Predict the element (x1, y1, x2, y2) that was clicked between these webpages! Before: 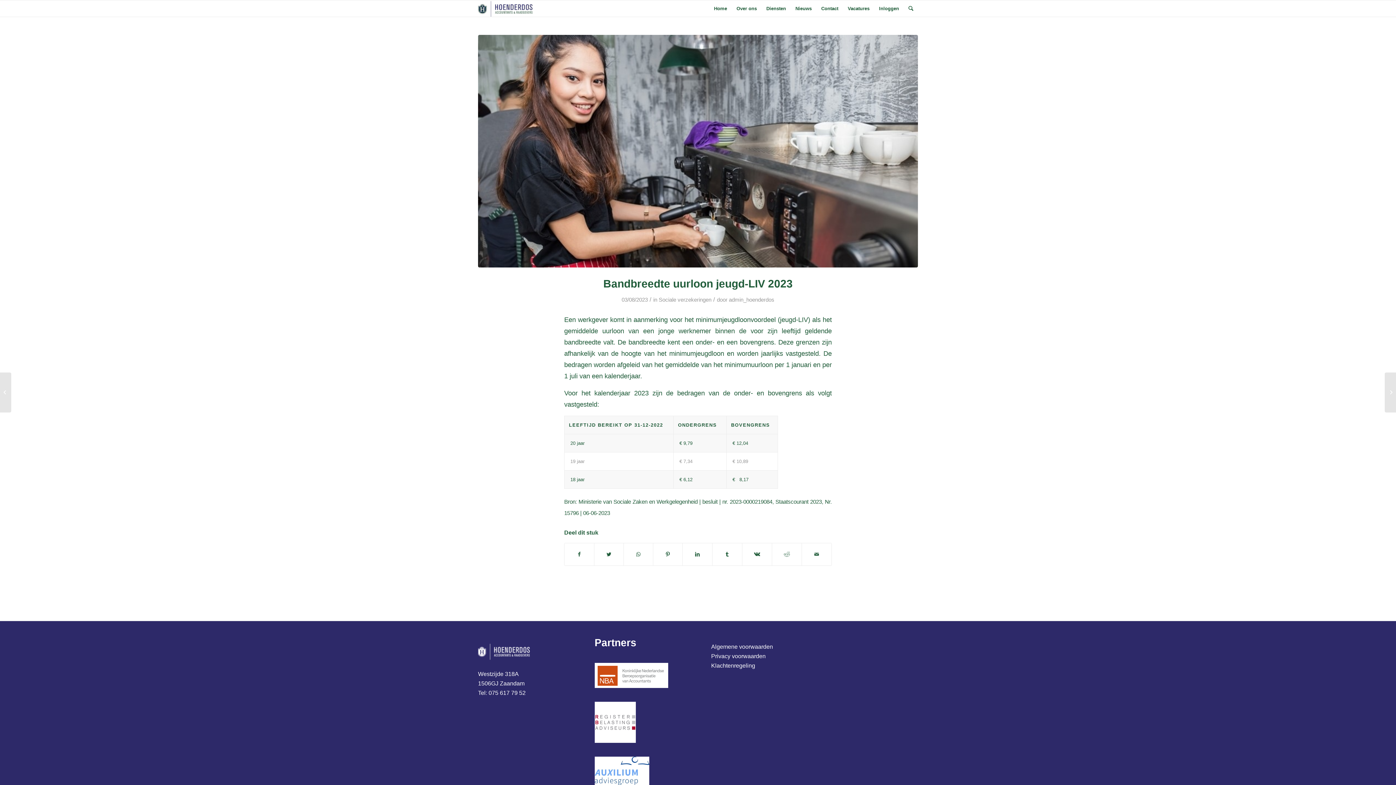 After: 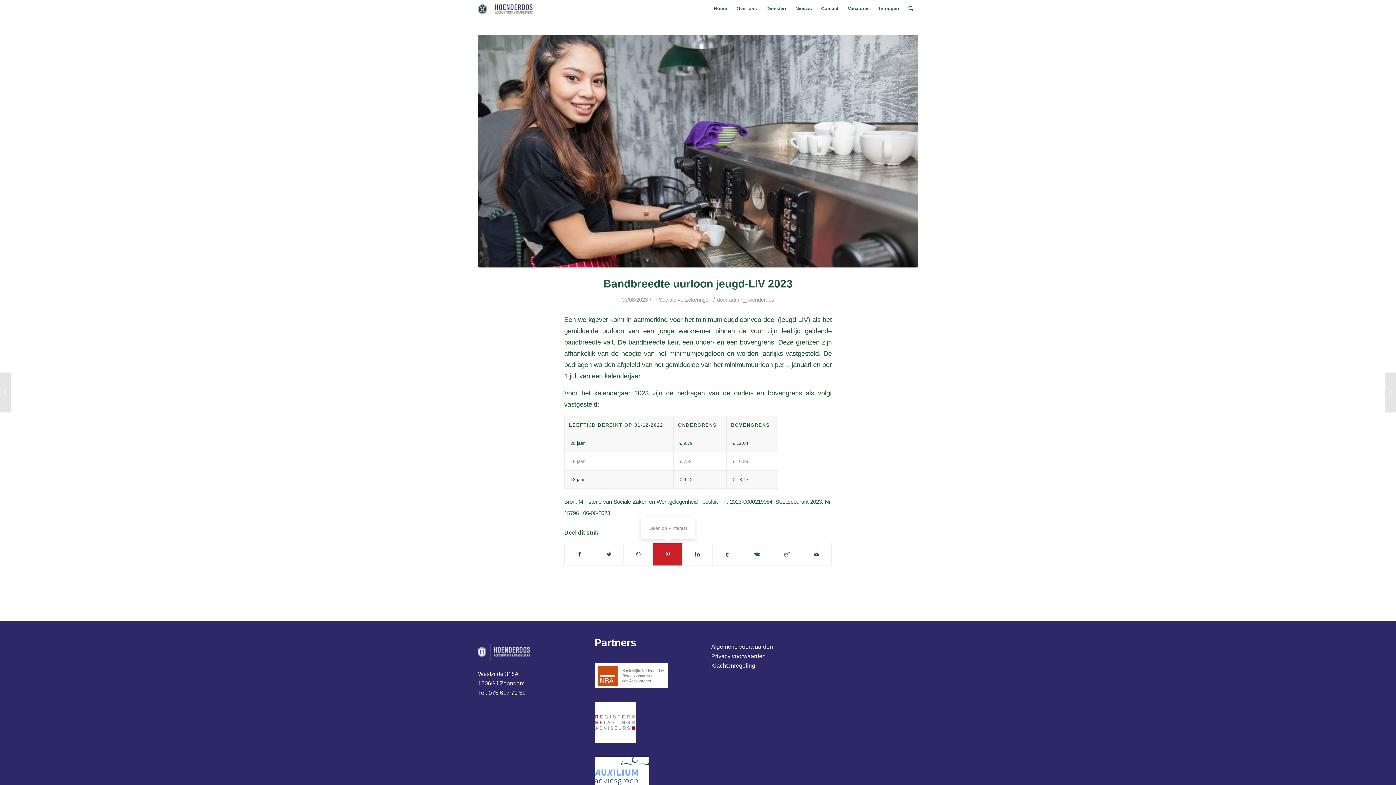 Action: label: Delen op Pinterest bbox: (653, 543, 682, 565)